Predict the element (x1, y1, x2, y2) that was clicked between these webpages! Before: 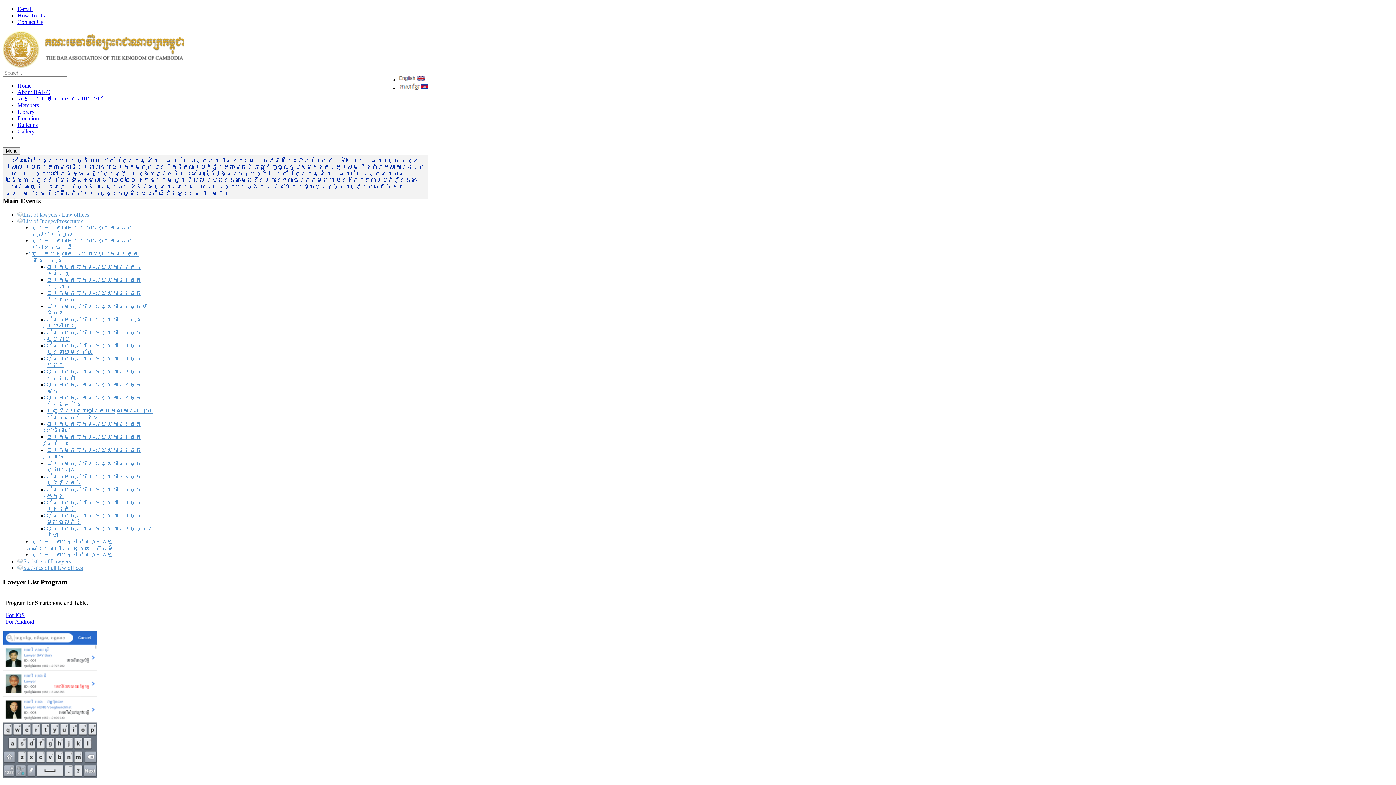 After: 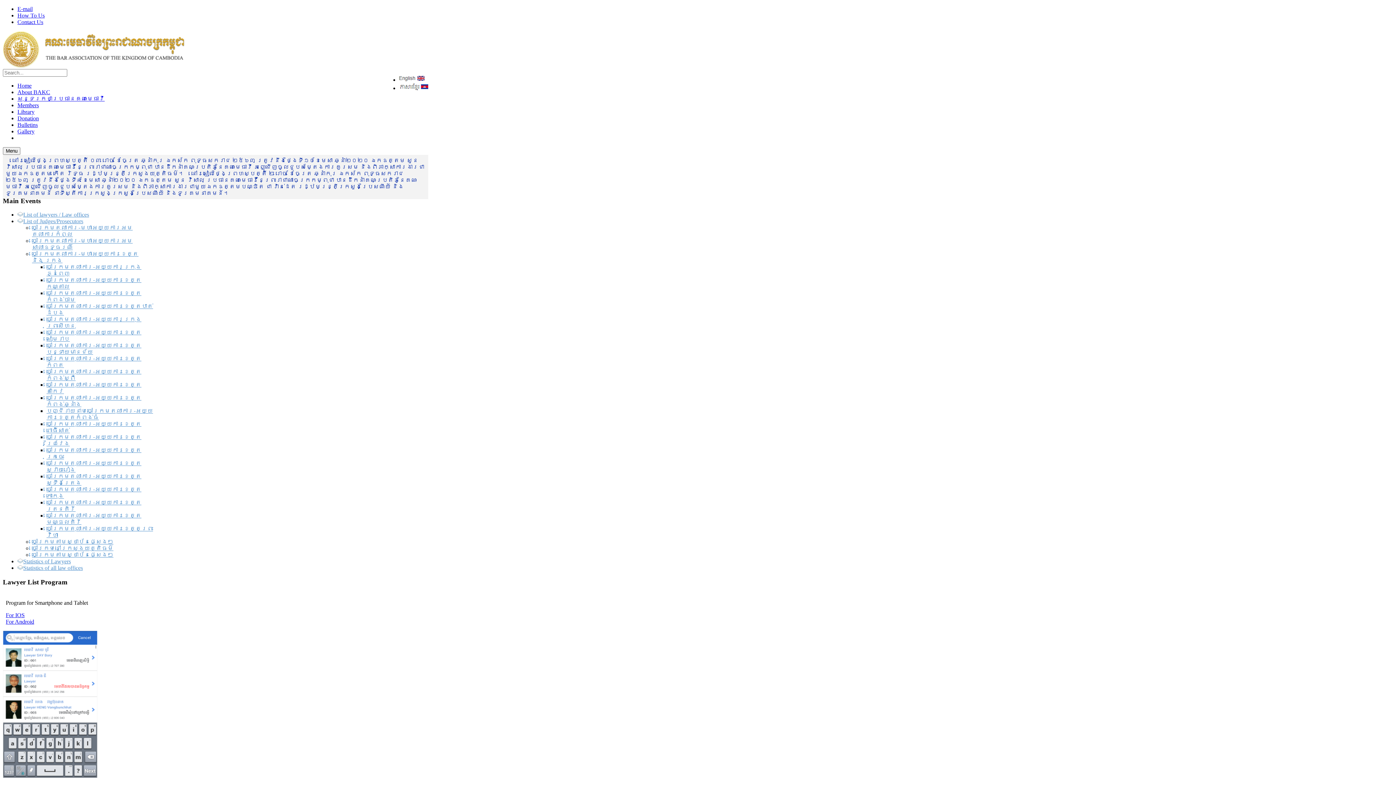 Action: bbox: (2, 62, 184, 68)